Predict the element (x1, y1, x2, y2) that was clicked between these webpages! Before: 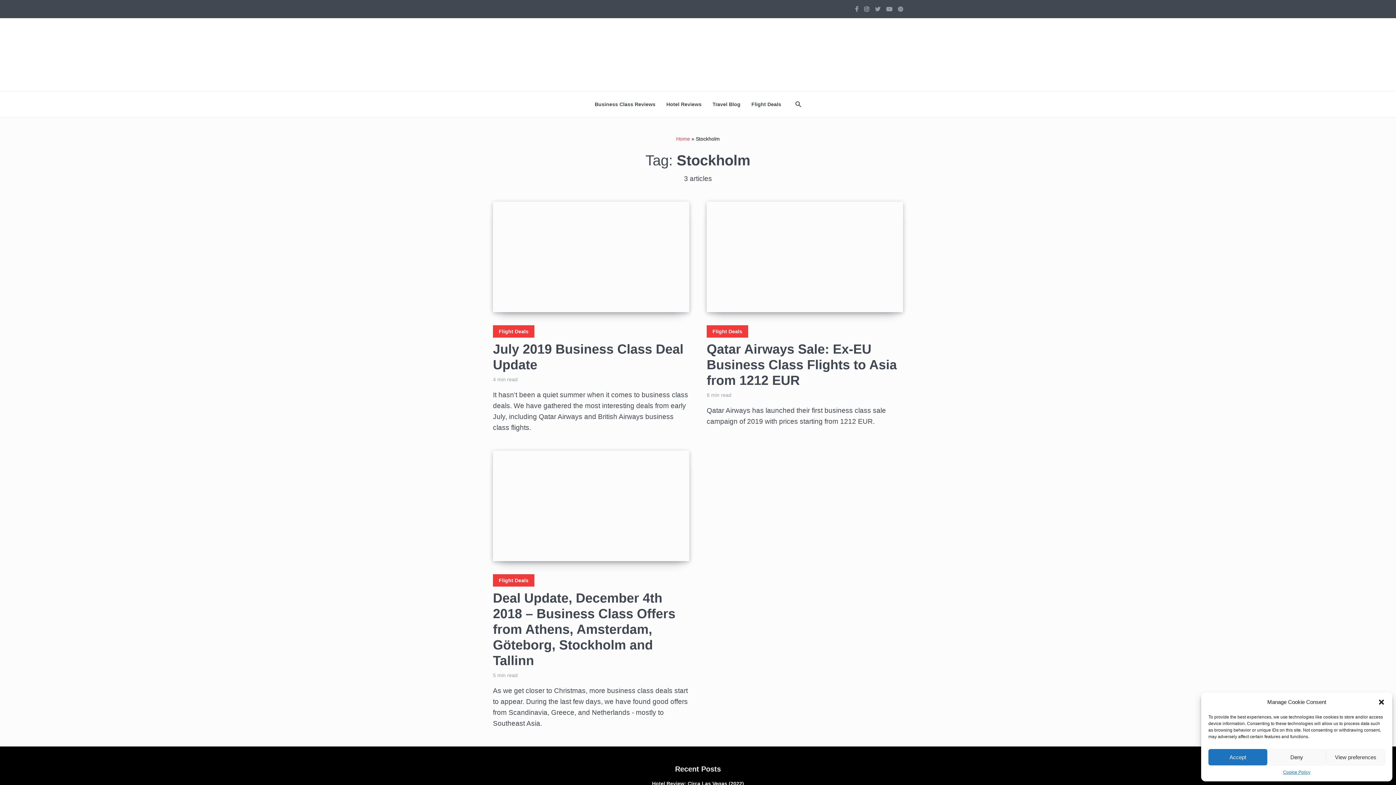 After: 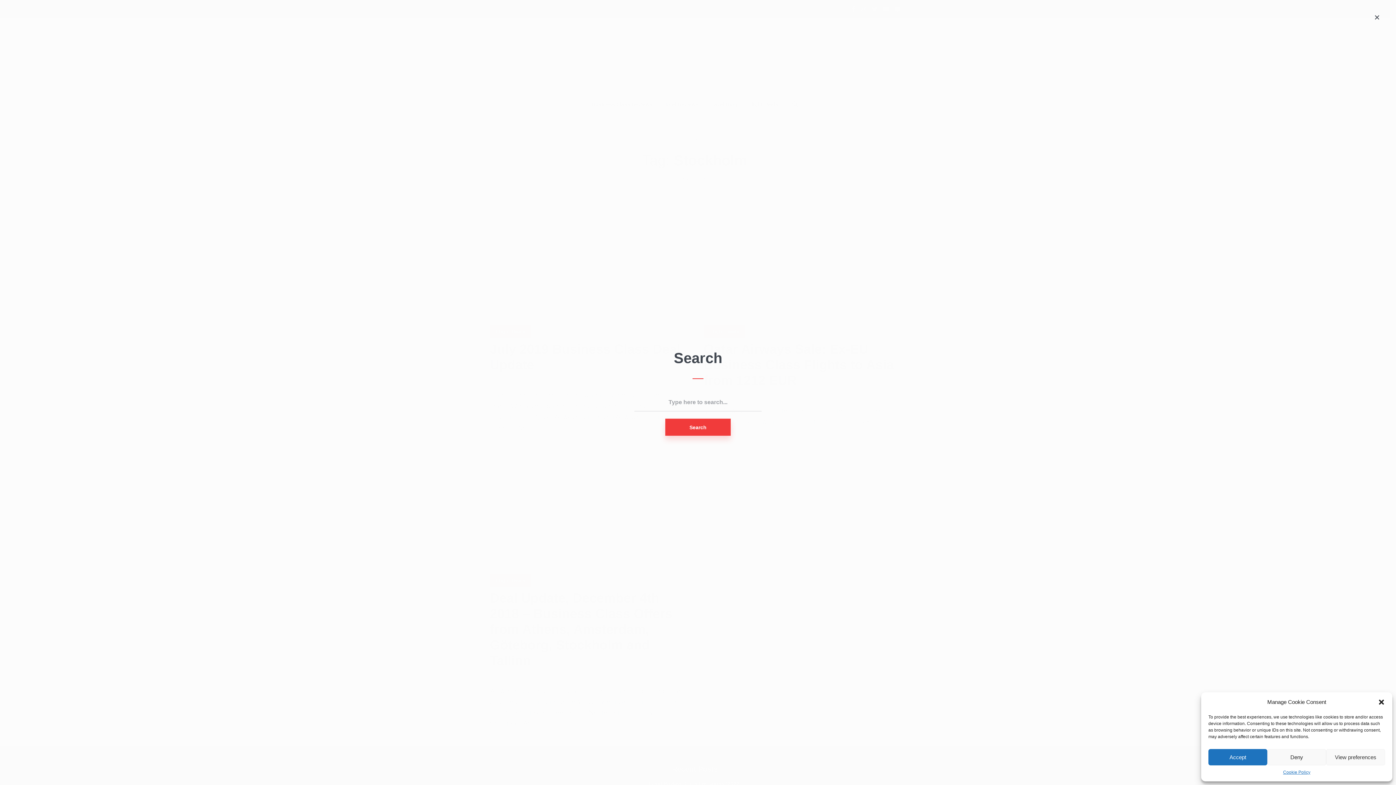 Action: bbox: (792, 95, 801, 113)